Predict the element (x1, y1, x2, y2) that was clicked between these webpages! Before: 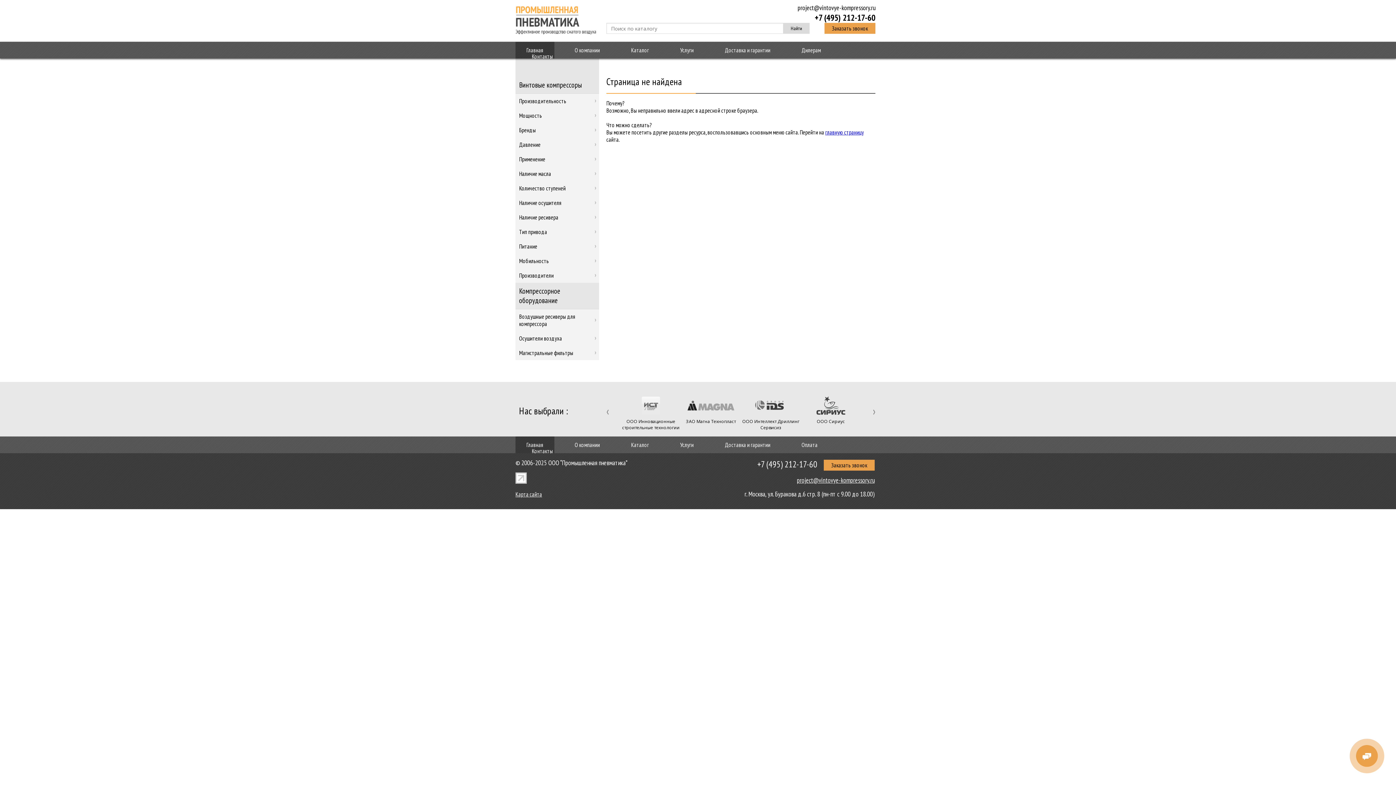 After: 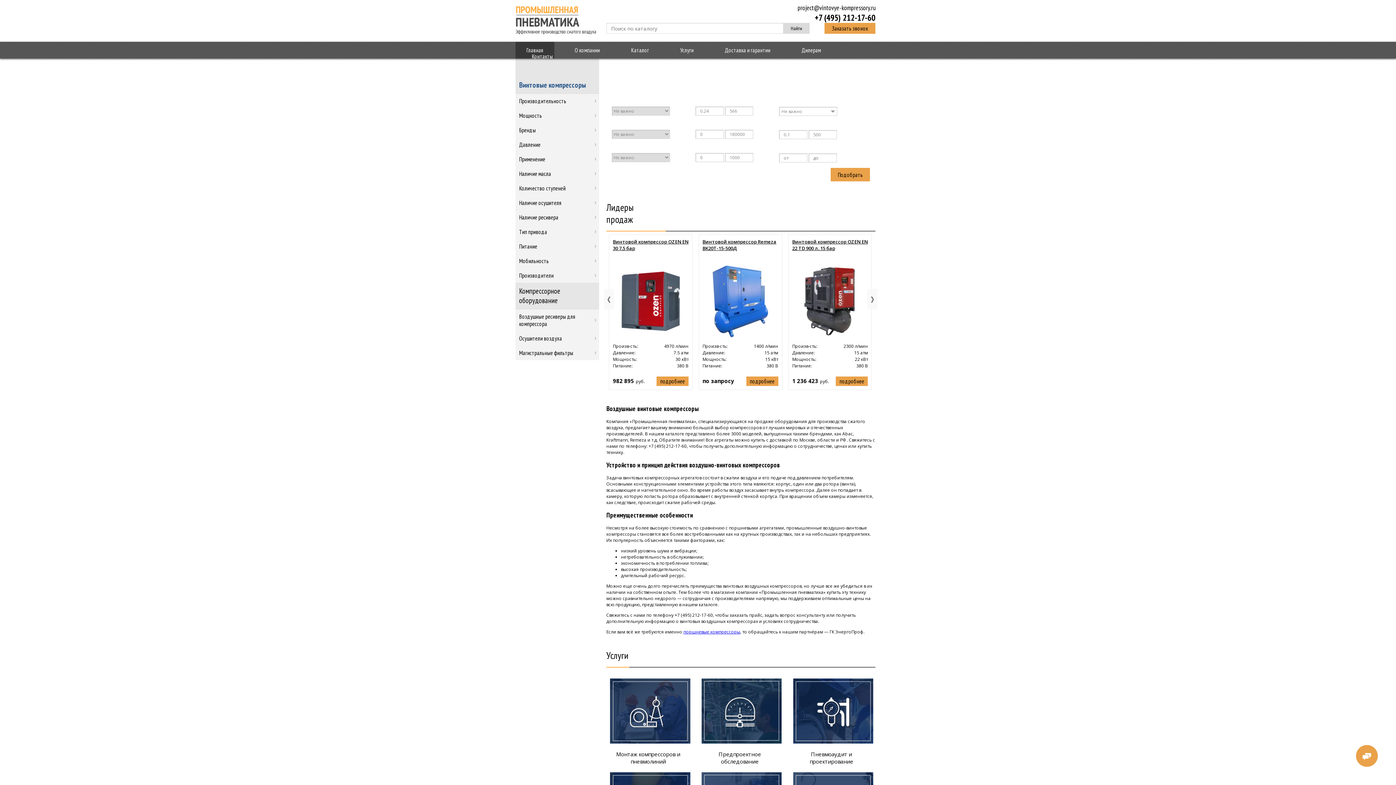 Action: bbox: (515, 29, 597, 36)